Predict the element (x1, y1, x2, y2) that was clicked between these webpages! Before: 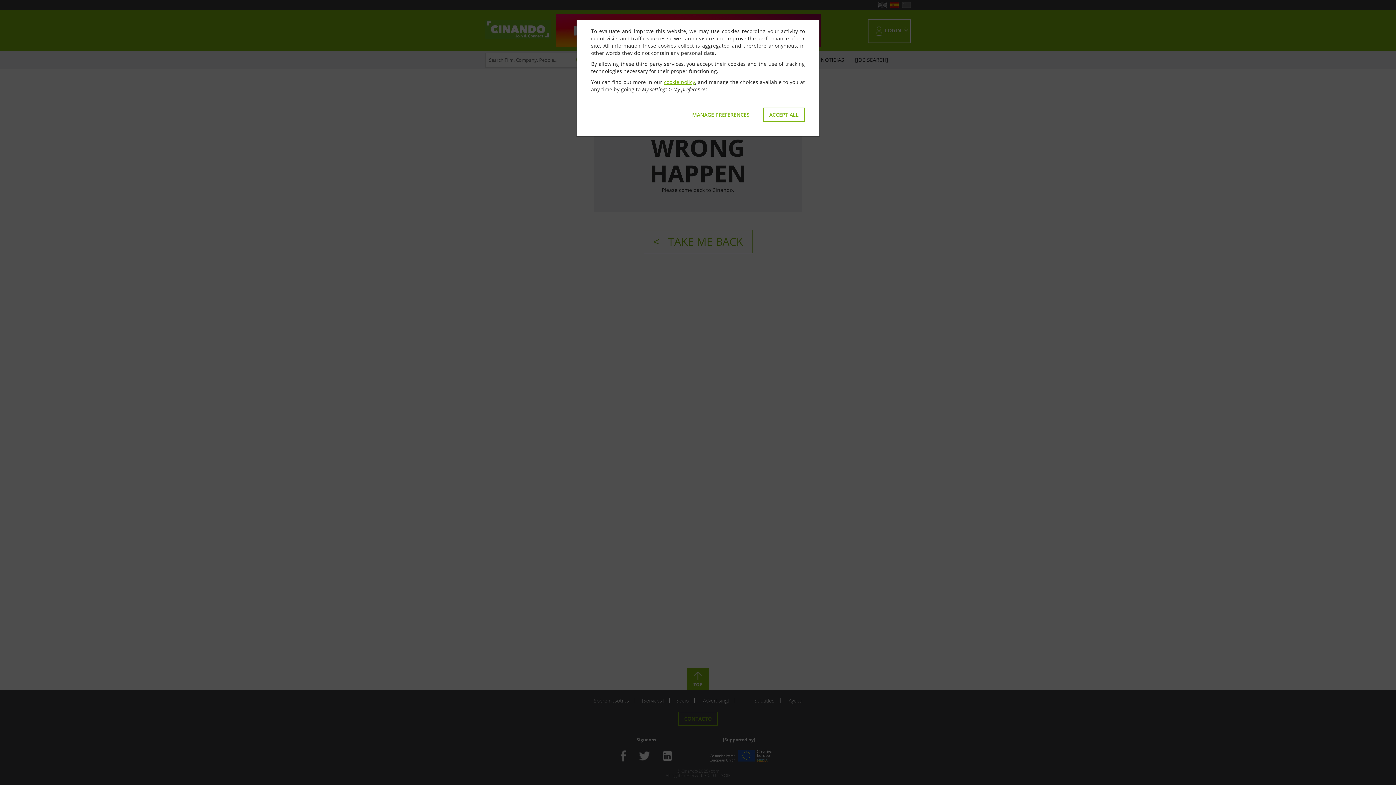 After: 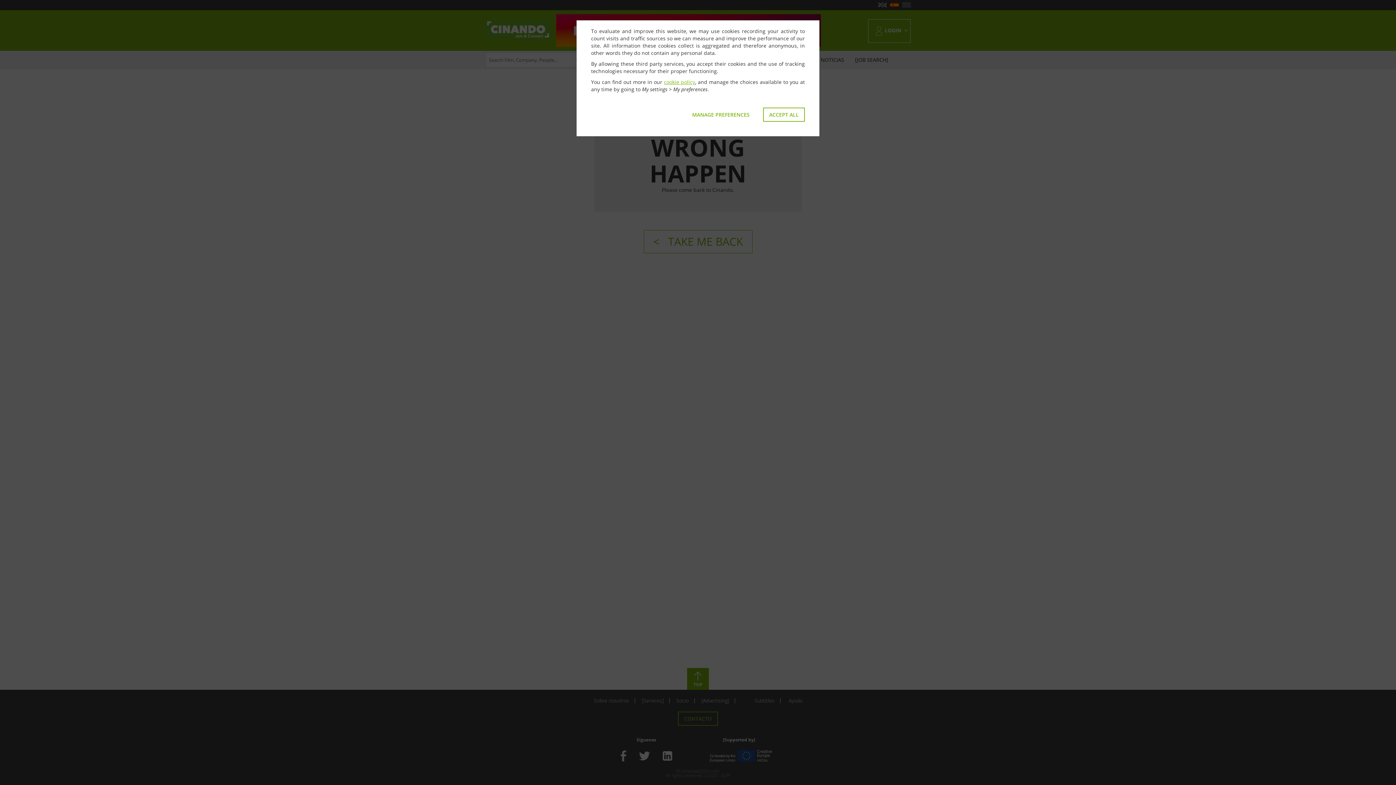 Action: label: cookie policy bbox: (664, 78, 695, 85)